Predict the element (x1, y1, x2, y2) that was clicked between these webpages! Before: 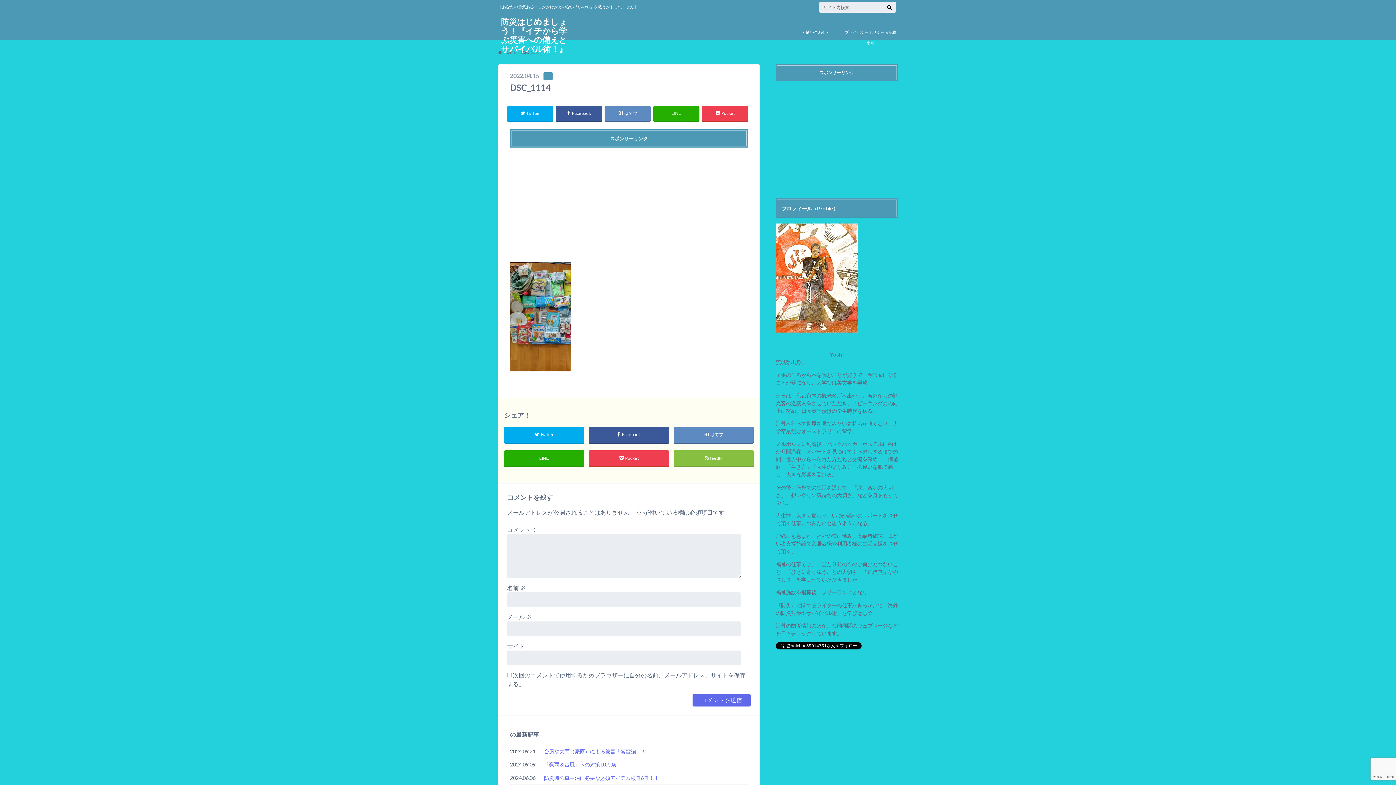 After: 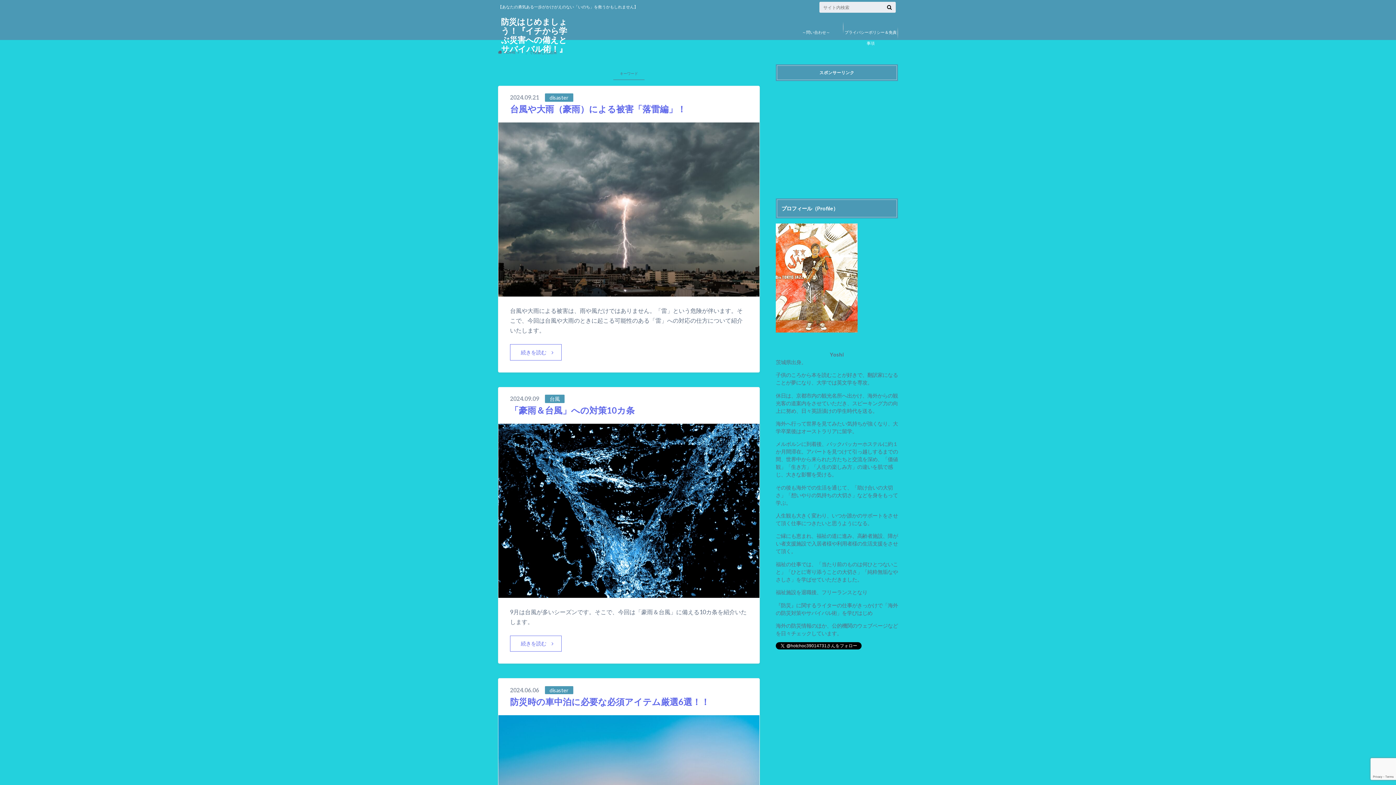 Action: bbox: (885, 3, 894, 10)